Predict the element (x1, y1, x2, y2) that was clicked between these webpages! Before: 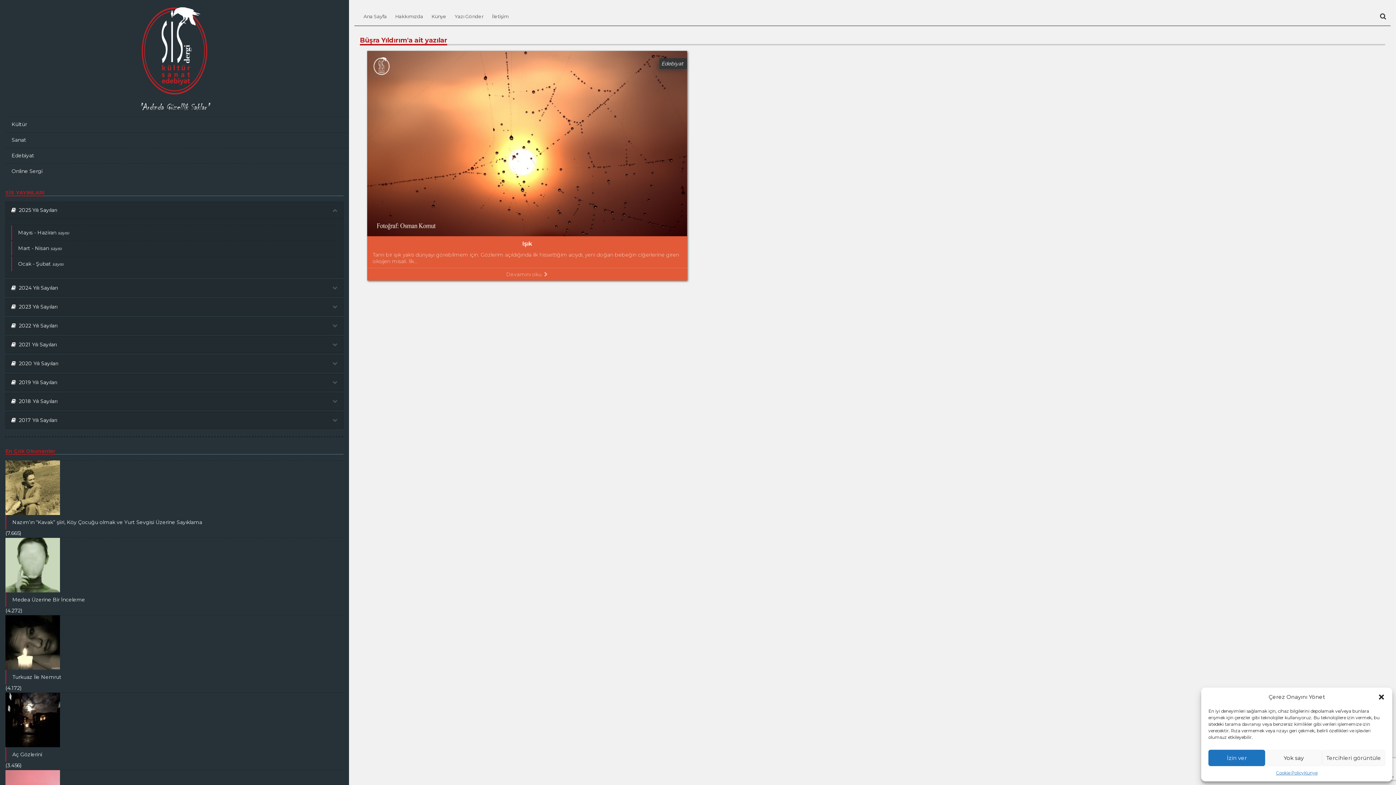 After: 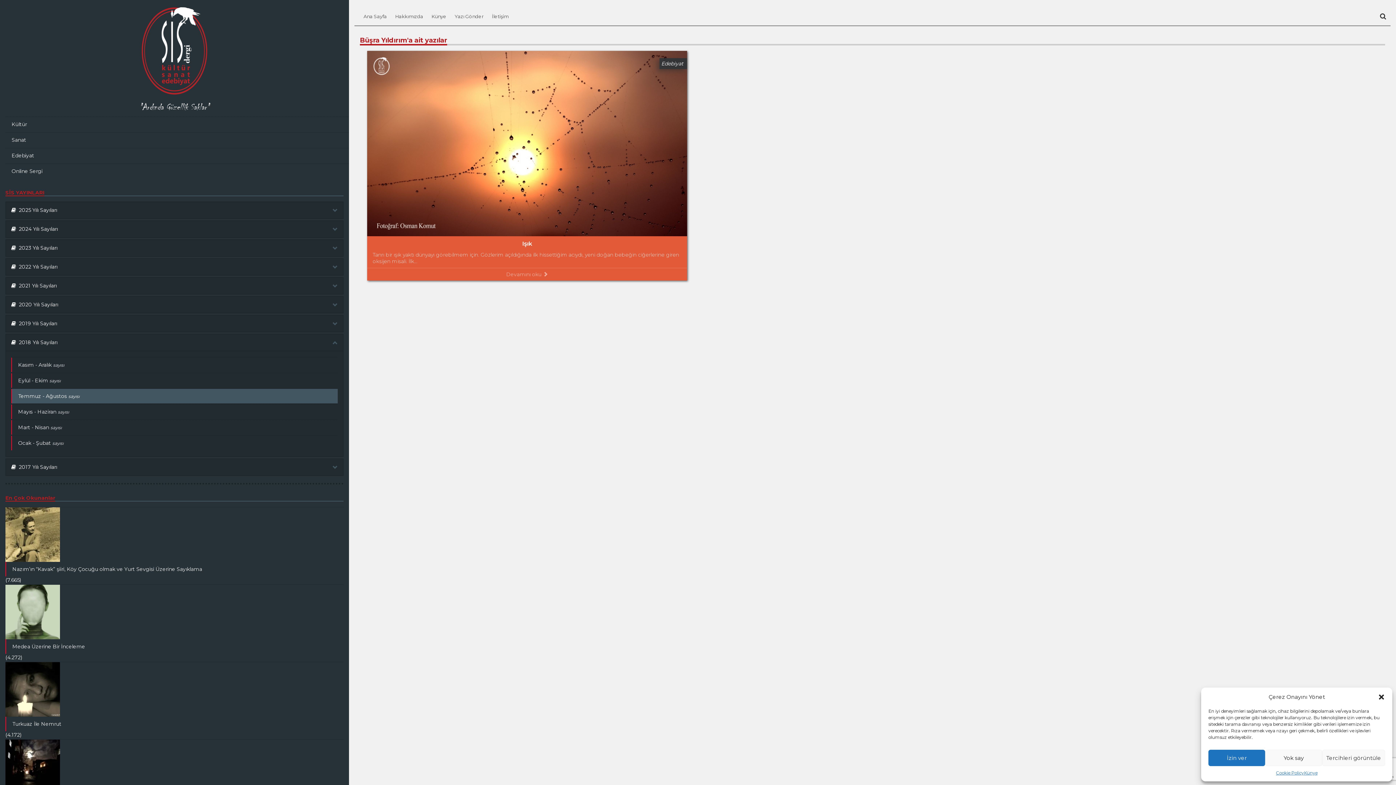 Action: label:   2018 Yılı Sayıları bbox: (5, 393, 343, 409)